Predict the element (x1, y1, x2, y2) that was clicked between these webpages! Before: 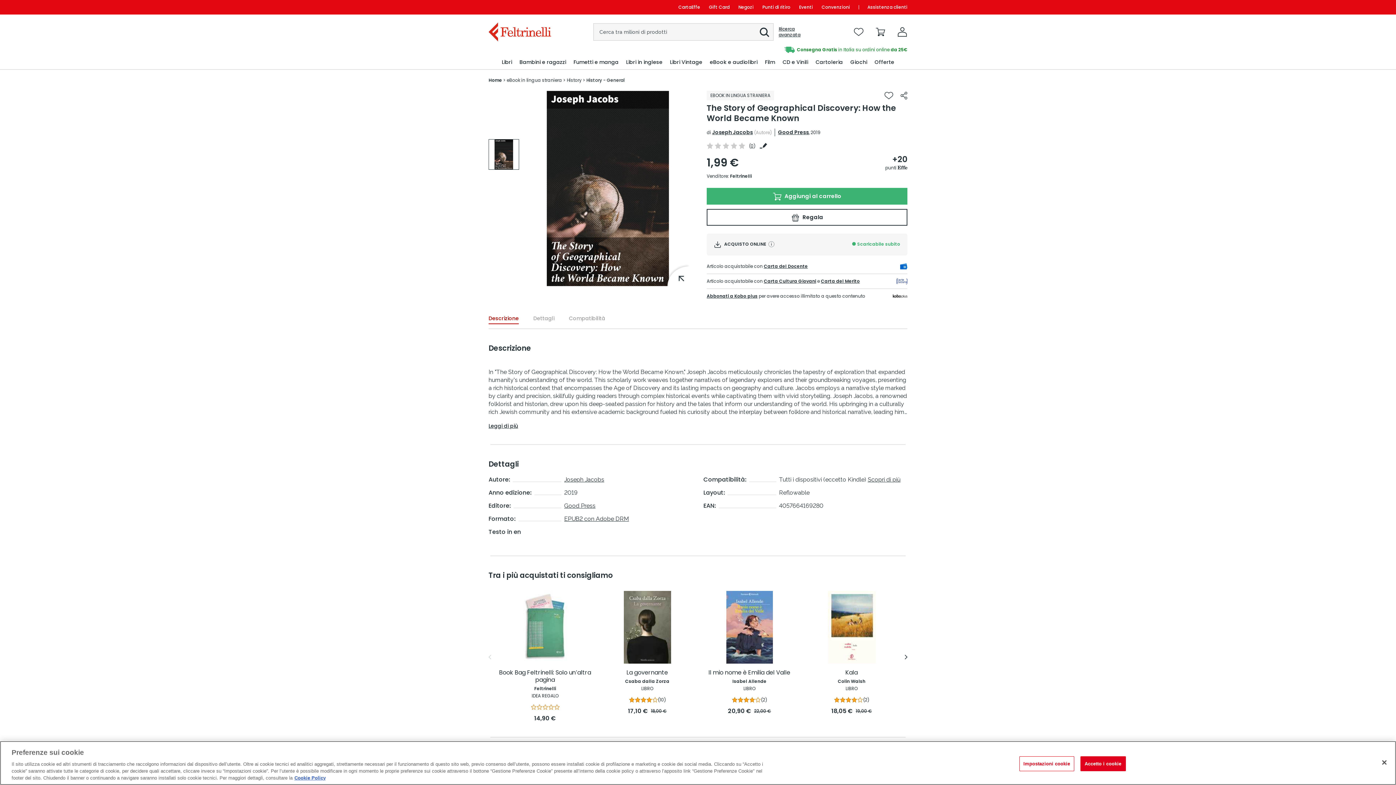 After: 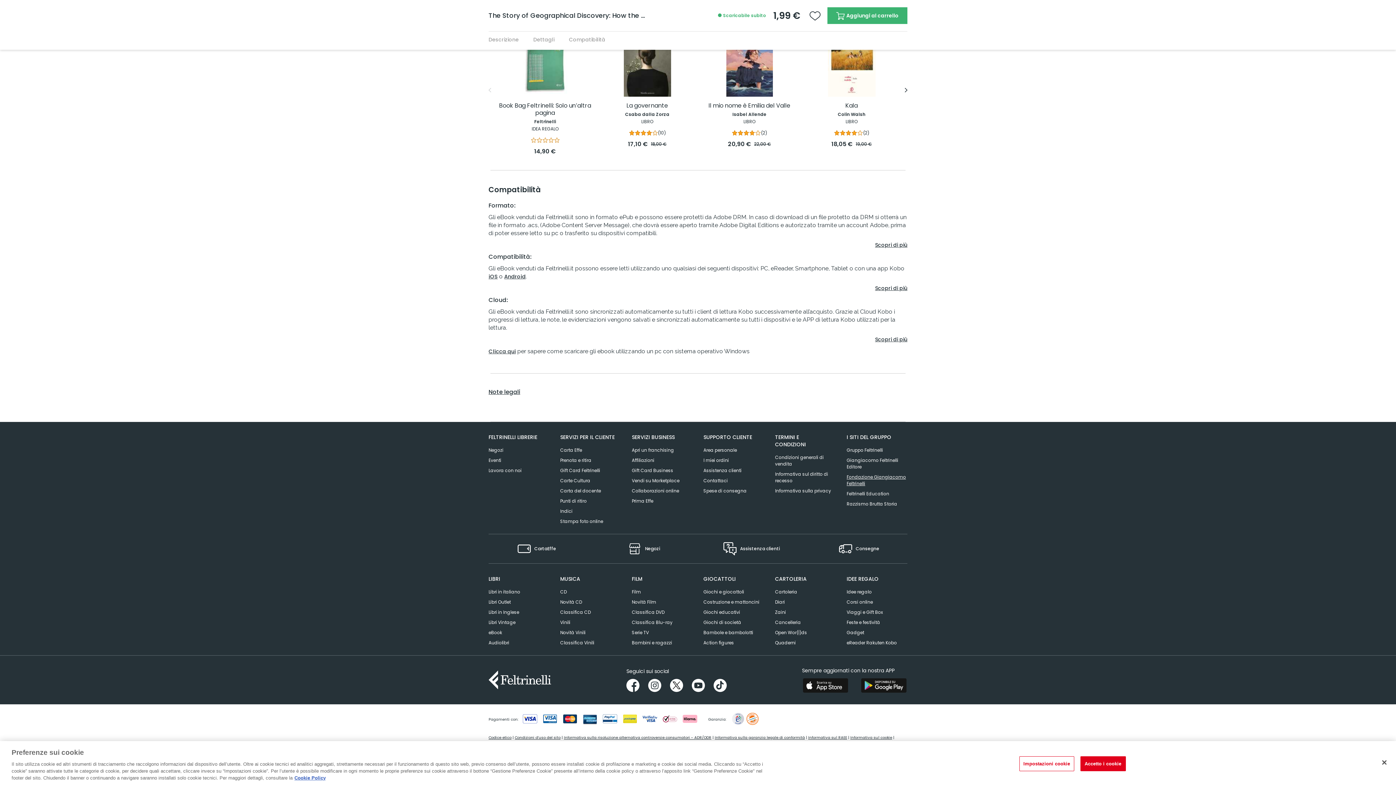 Action: bbox: (868, 476, 900, 483) label: Scopri di più